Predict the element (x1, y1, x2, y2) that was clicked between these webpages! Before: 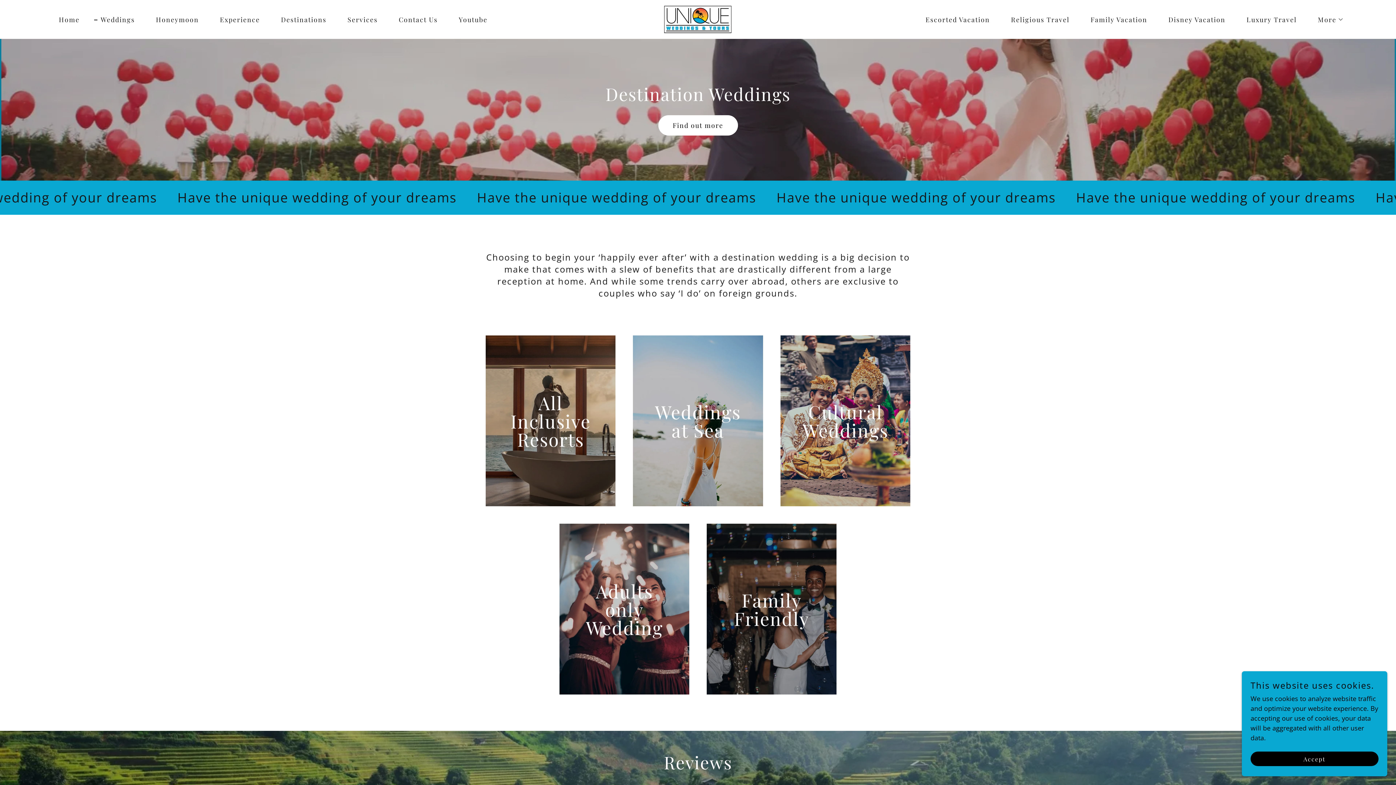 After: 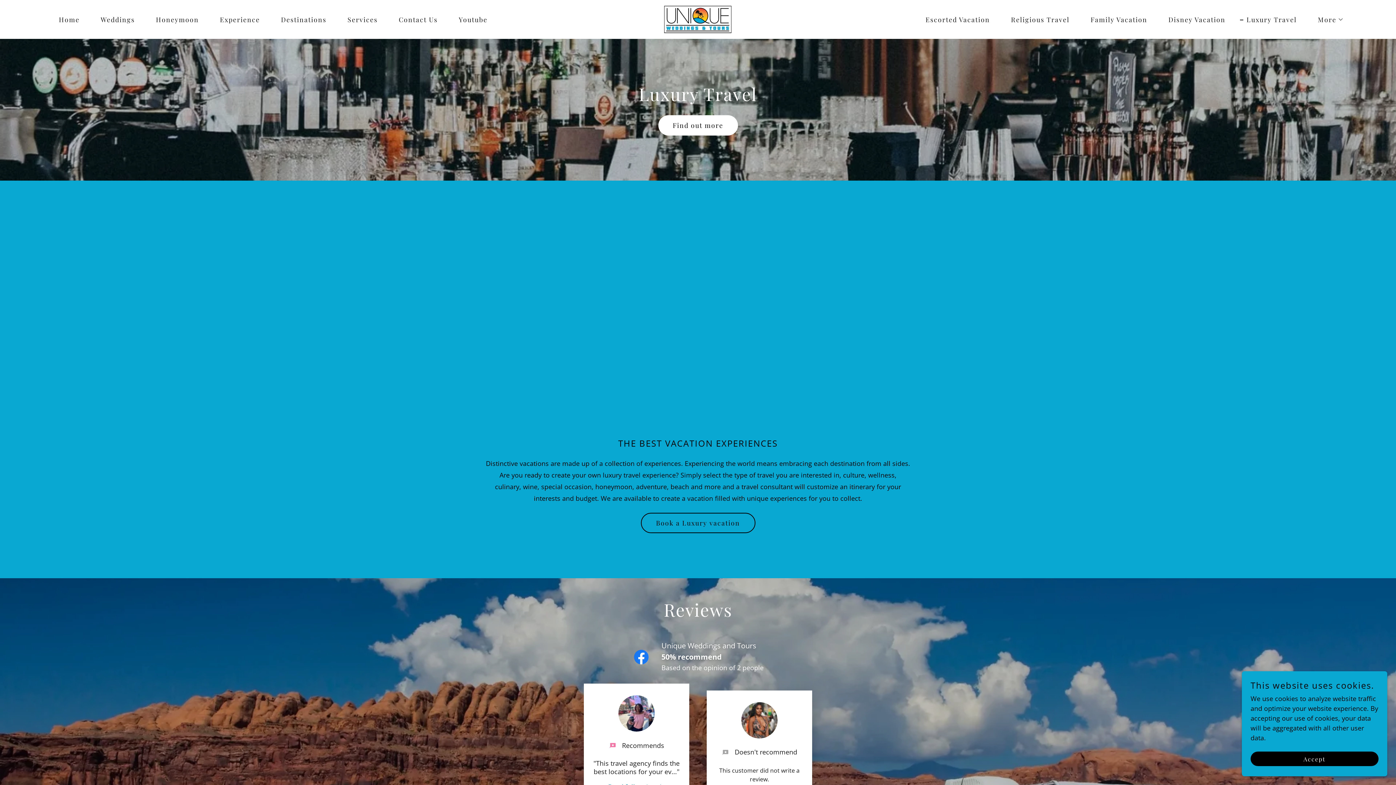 Action: label: Luxury Travel bbox: (1238, 12, 1299, 26)